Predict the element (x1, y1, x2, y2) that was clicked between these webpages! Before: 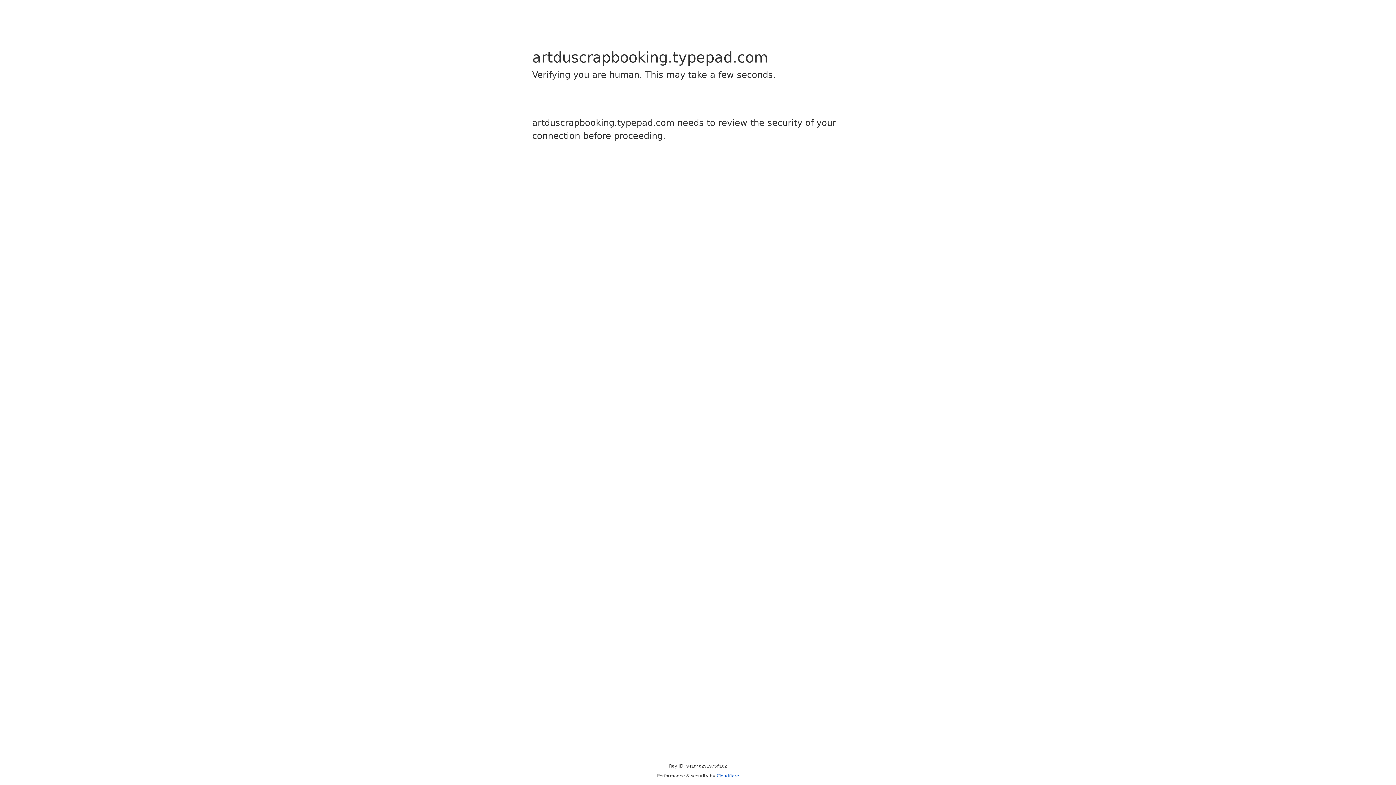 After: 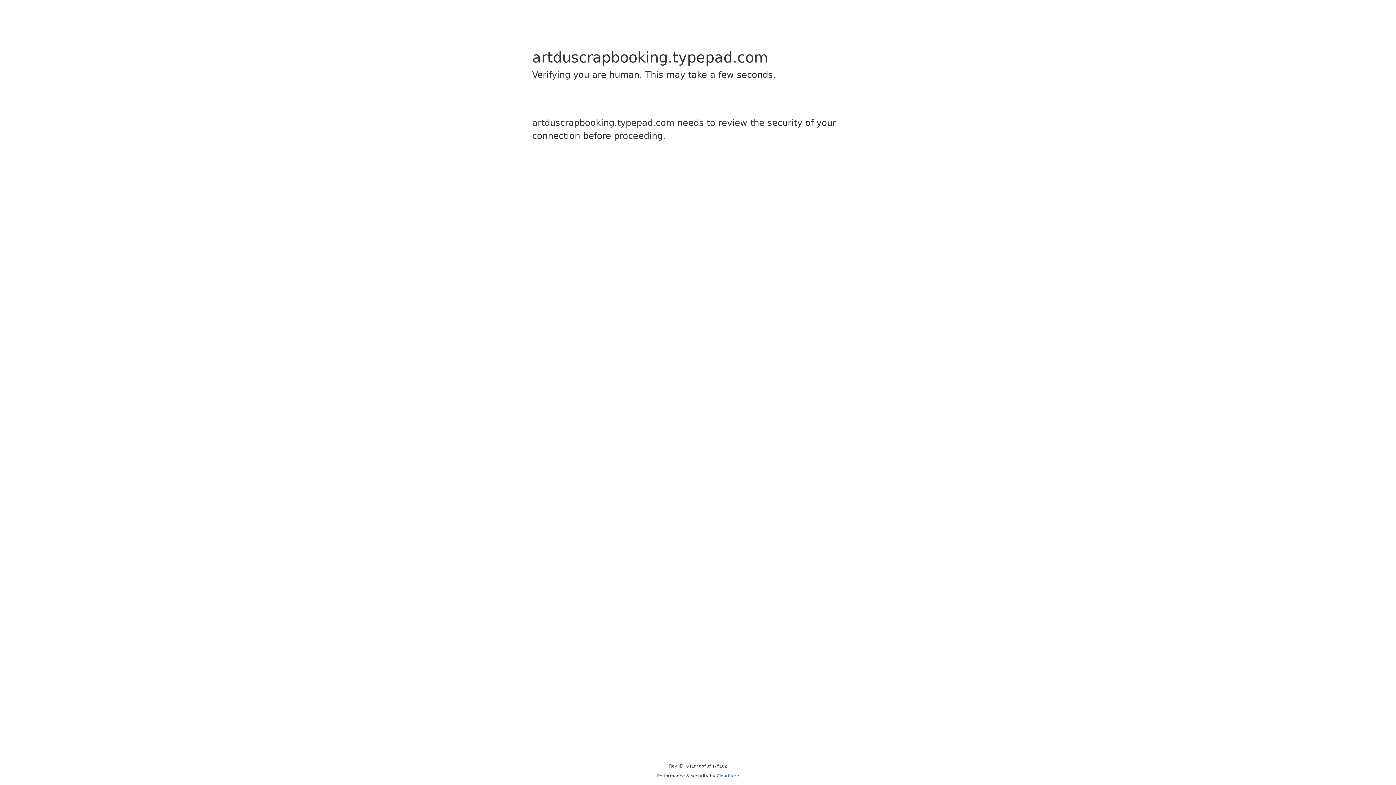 Action: bbox: (716, 773, 739, 778) label: Cloudflare